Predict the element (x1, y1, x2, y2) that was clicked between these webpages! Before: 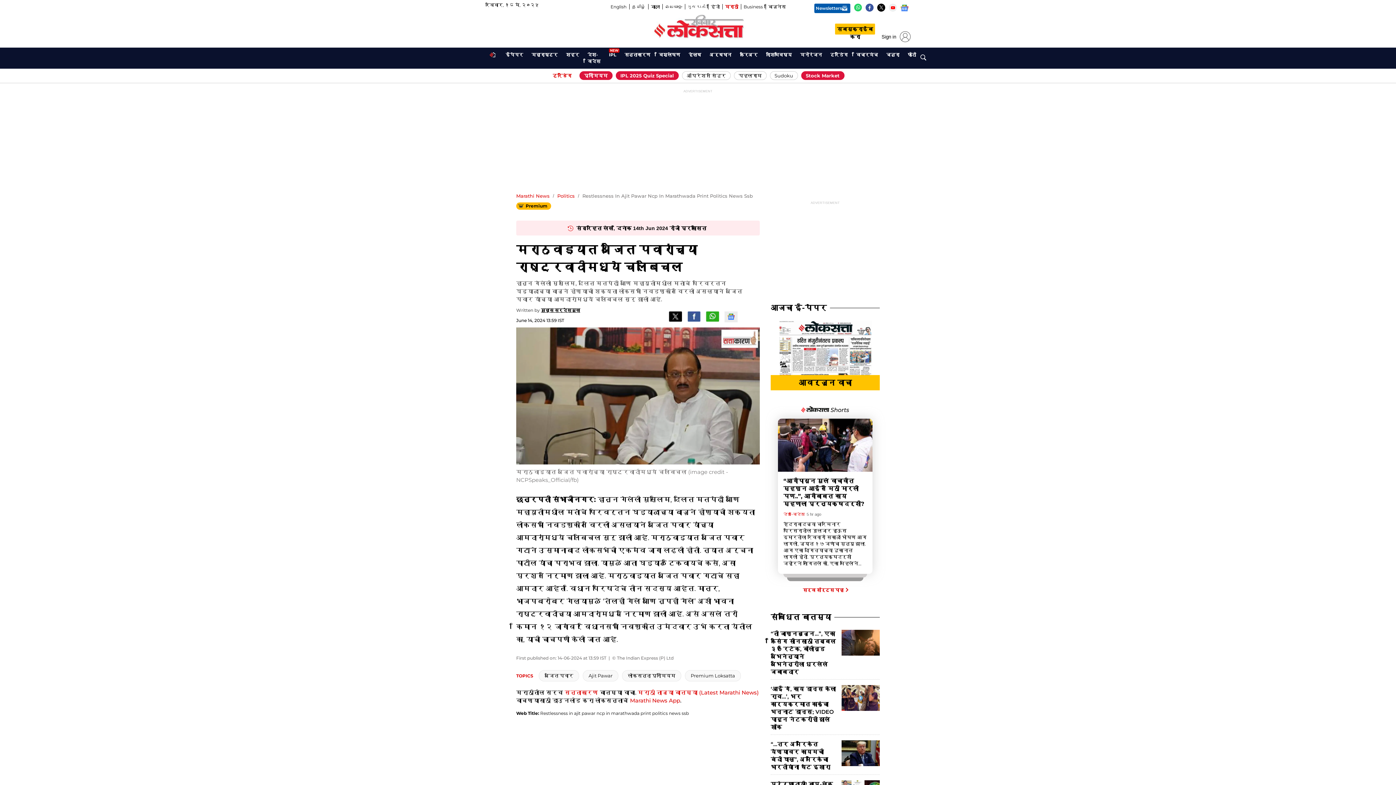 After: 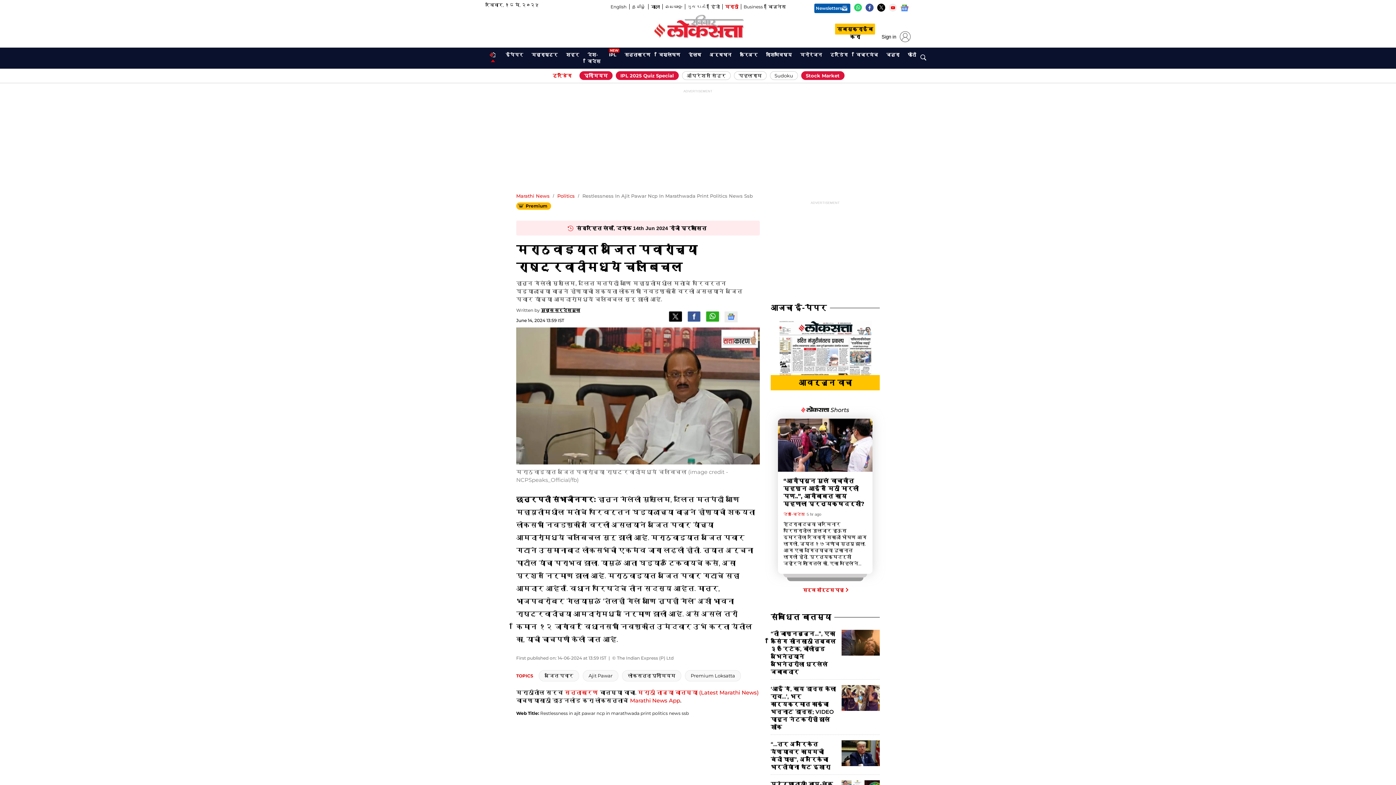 Action: label: होम
OPENS IN NEW WINDOW bbox: (485, 50, 500, 59)